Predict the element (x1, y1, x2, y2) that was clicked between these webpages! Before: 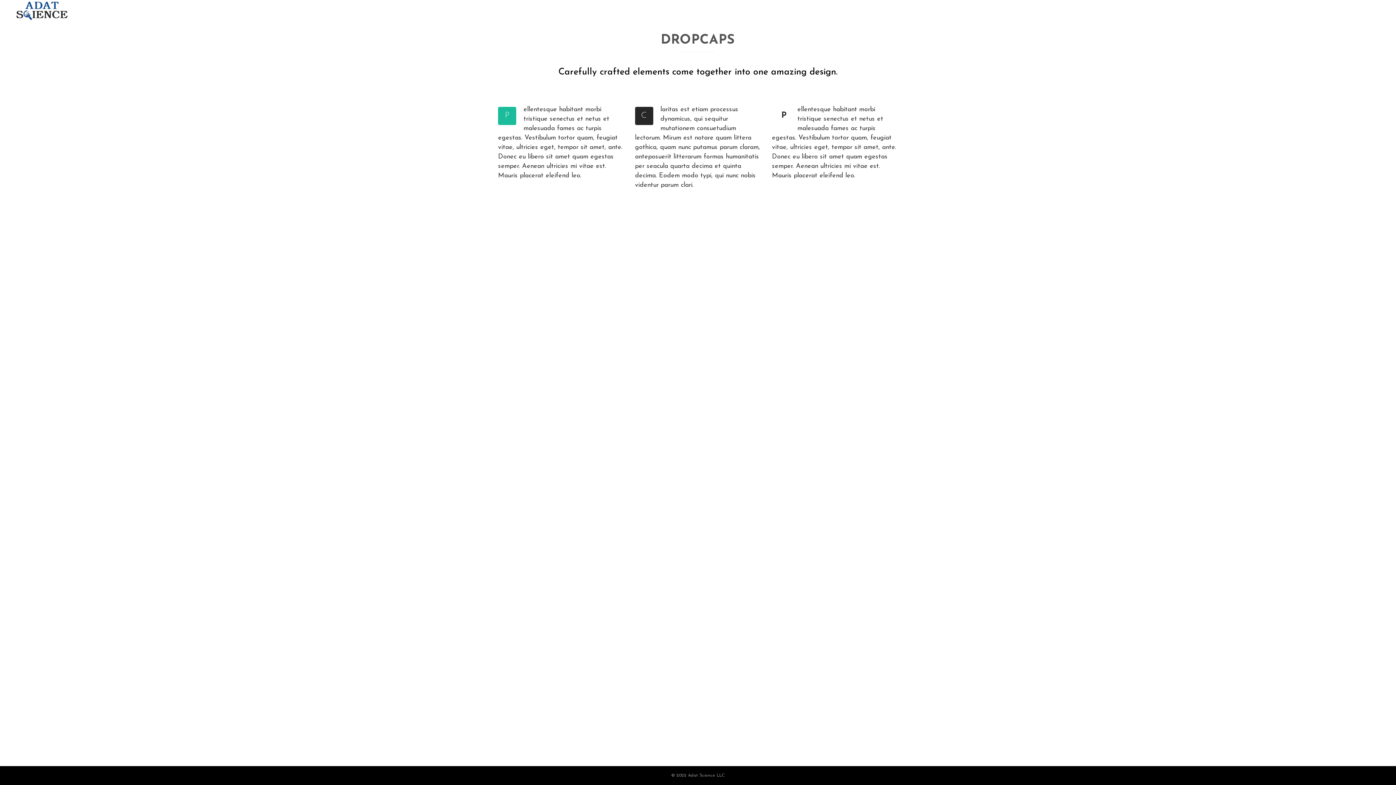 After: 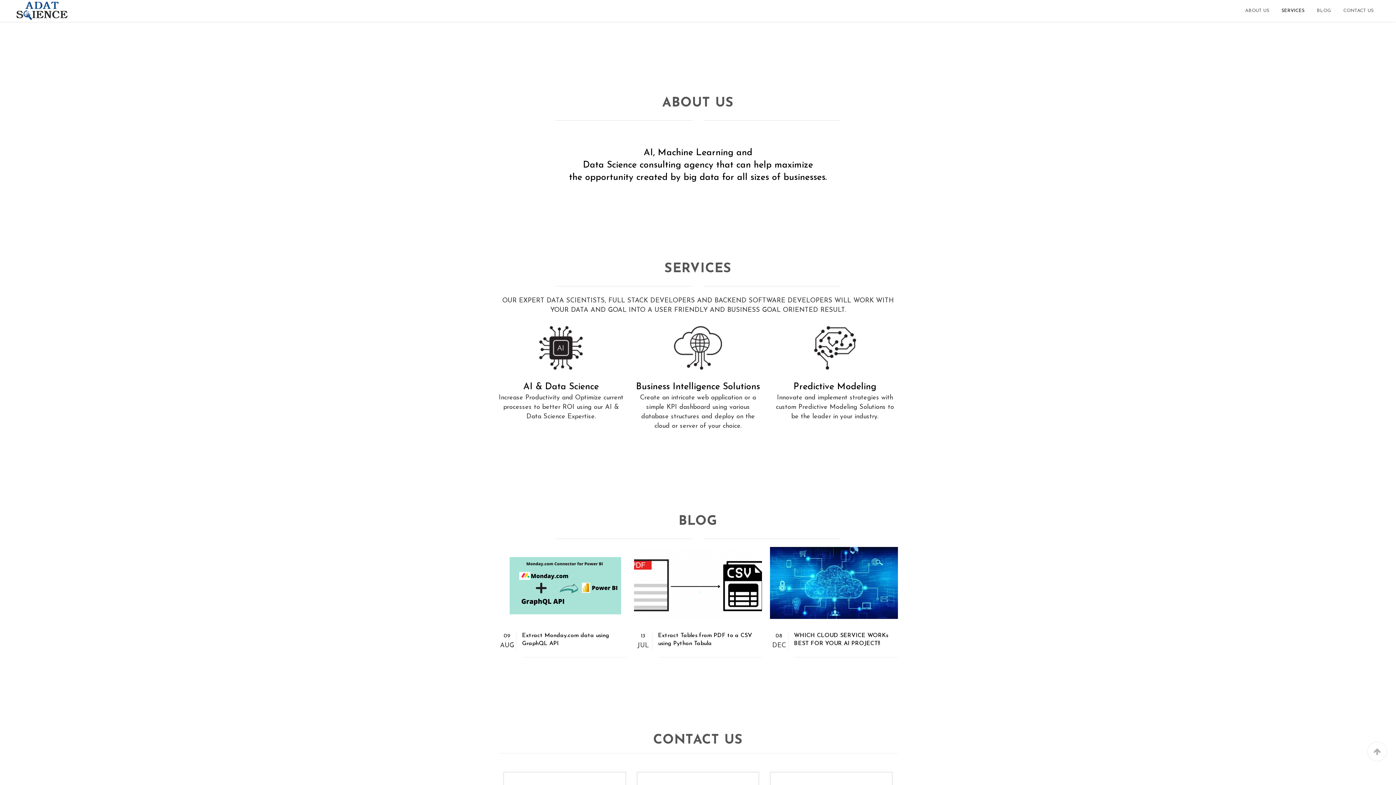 Action: bbox: (1239, 0, 1275, 21) label: ABOUT US